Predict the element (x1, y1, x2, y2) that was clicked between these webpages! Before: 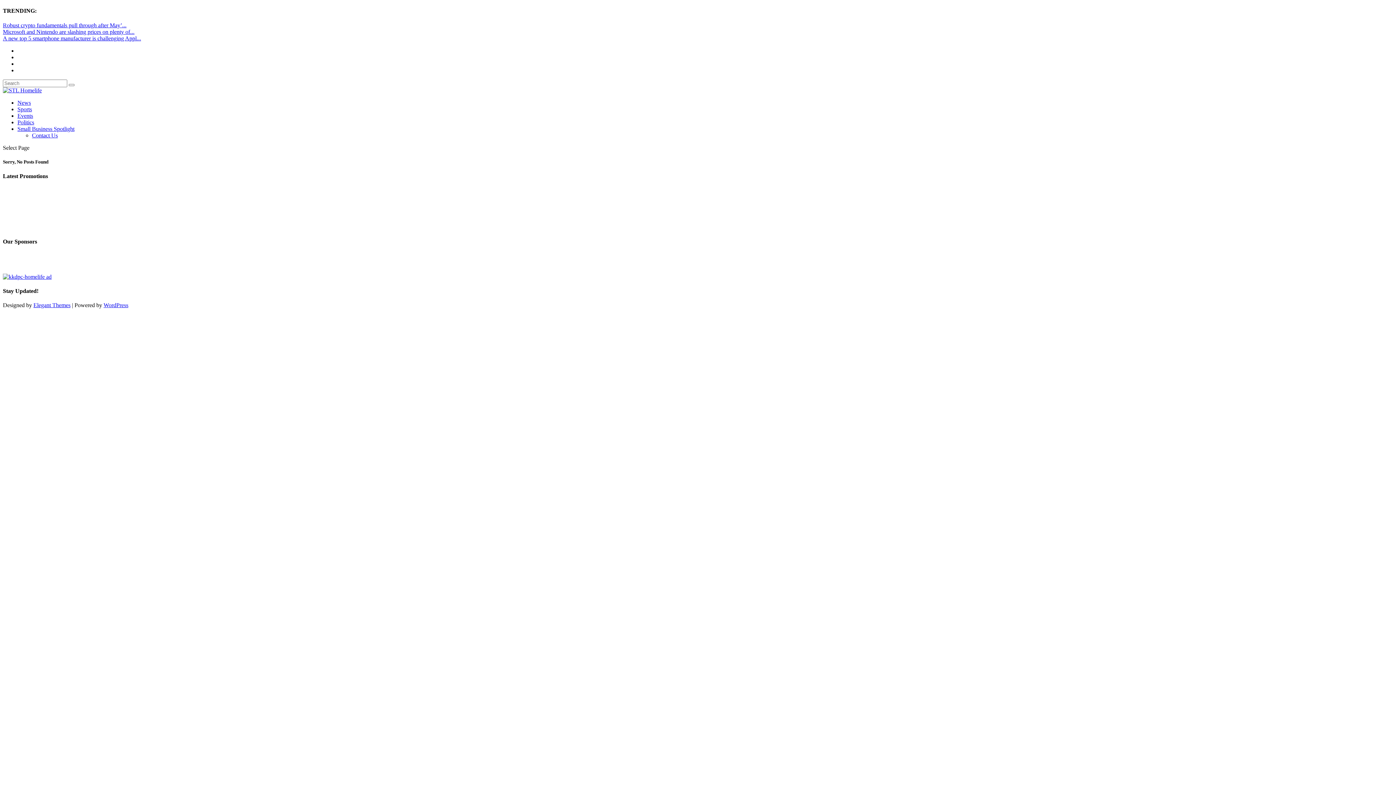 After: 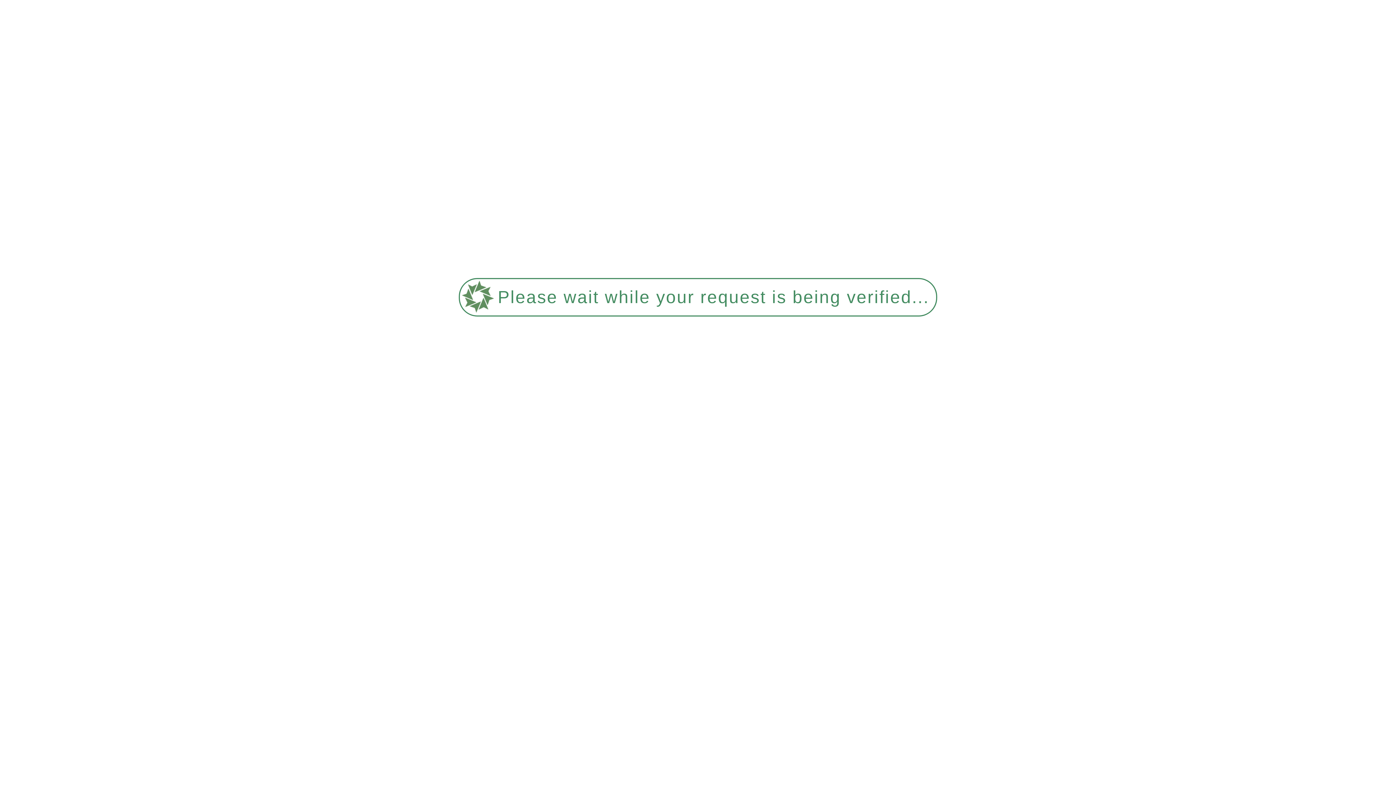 Action: bbox: (17, 125, 74, 131) label: Small Business Spotlight